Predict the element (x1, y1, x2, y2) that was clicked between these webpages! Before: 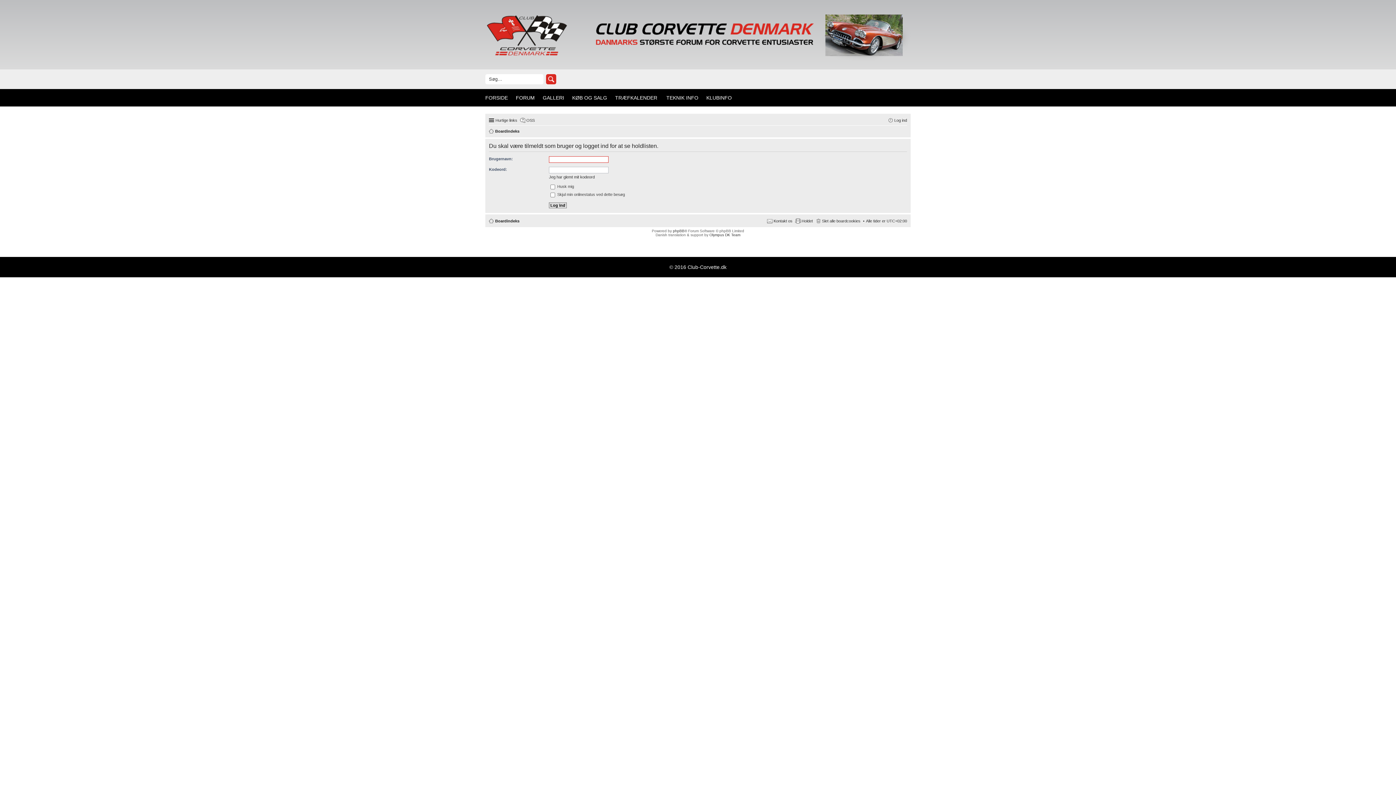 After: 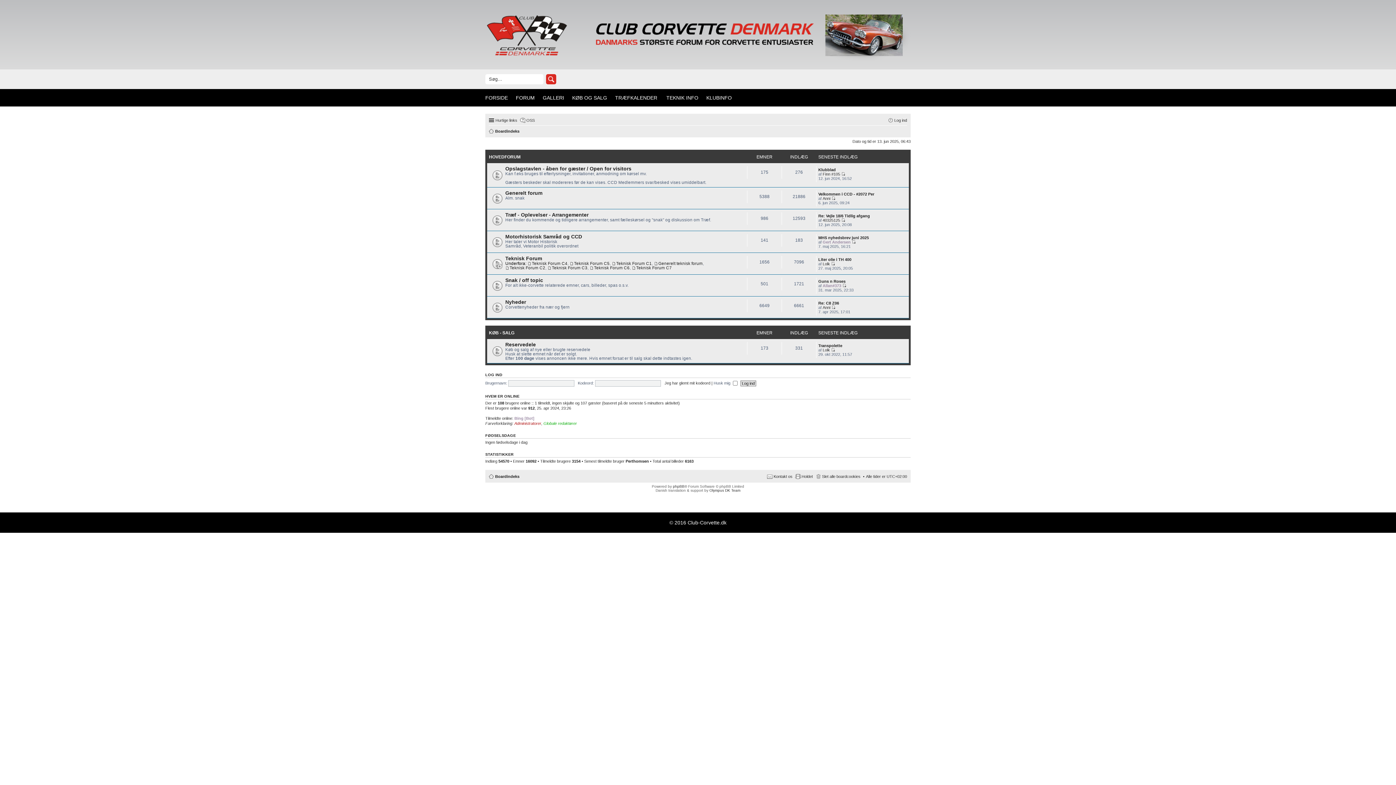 Action: bbox: (516, 94, 534, 100) label: FORUM